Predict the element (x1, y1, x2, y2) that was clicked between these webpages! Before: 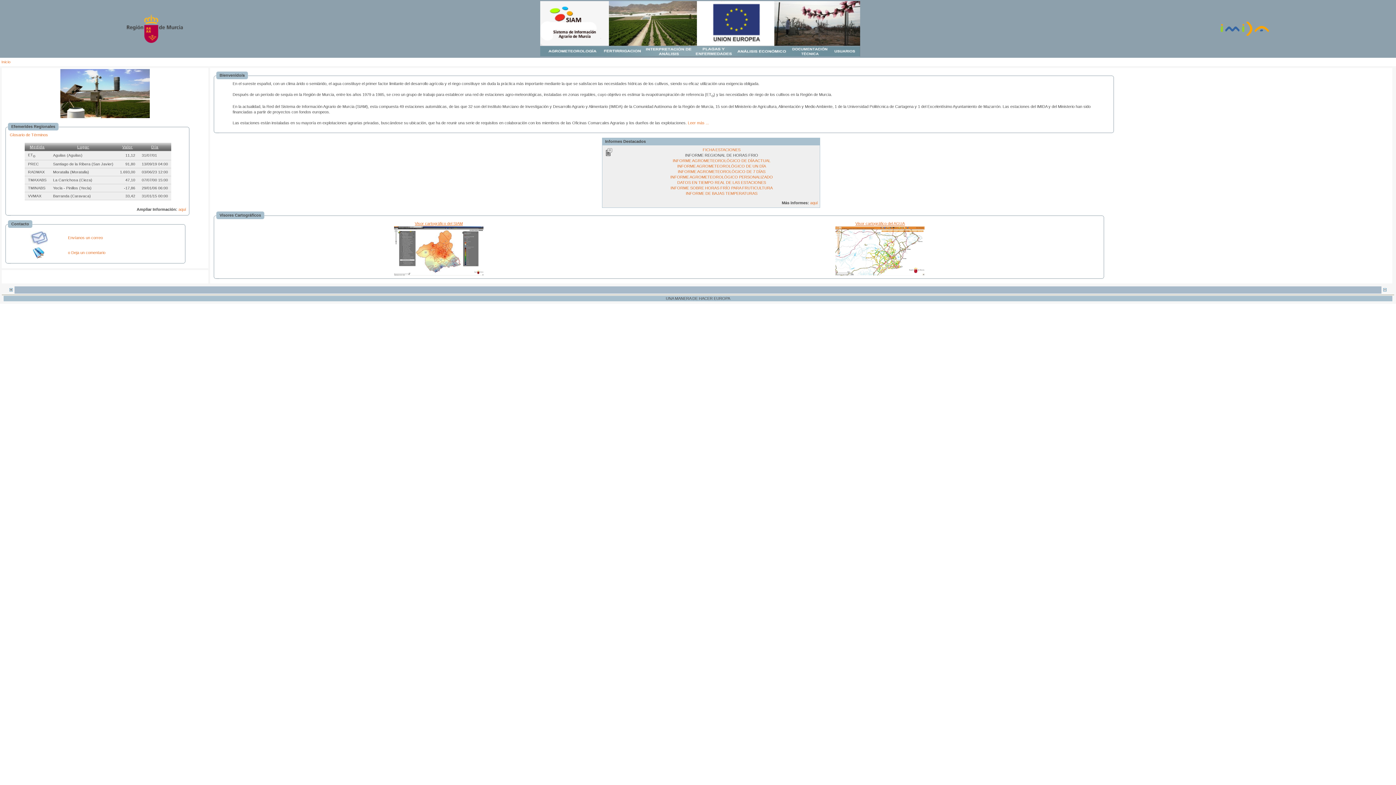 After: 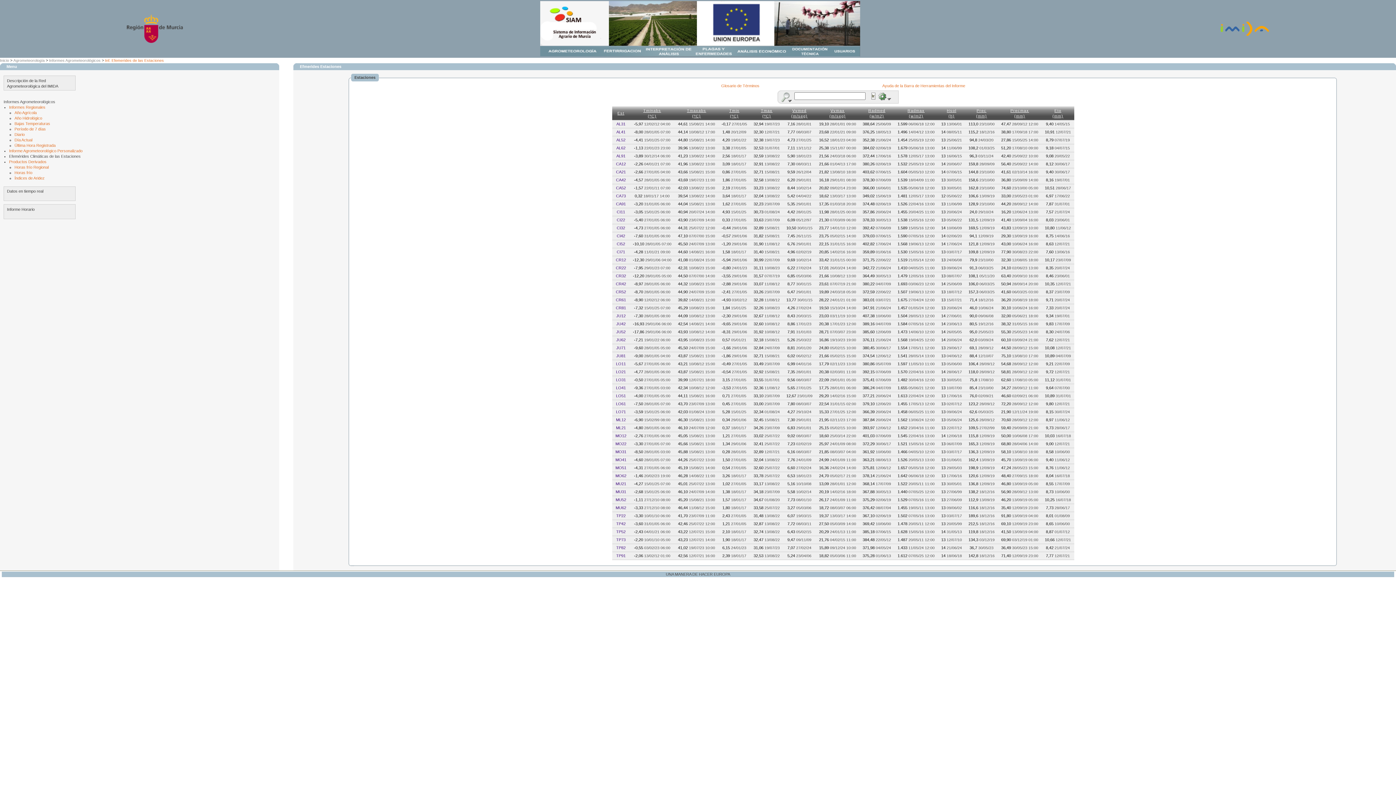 Action: bbox: (178, 207, 186, 211) label: aquí